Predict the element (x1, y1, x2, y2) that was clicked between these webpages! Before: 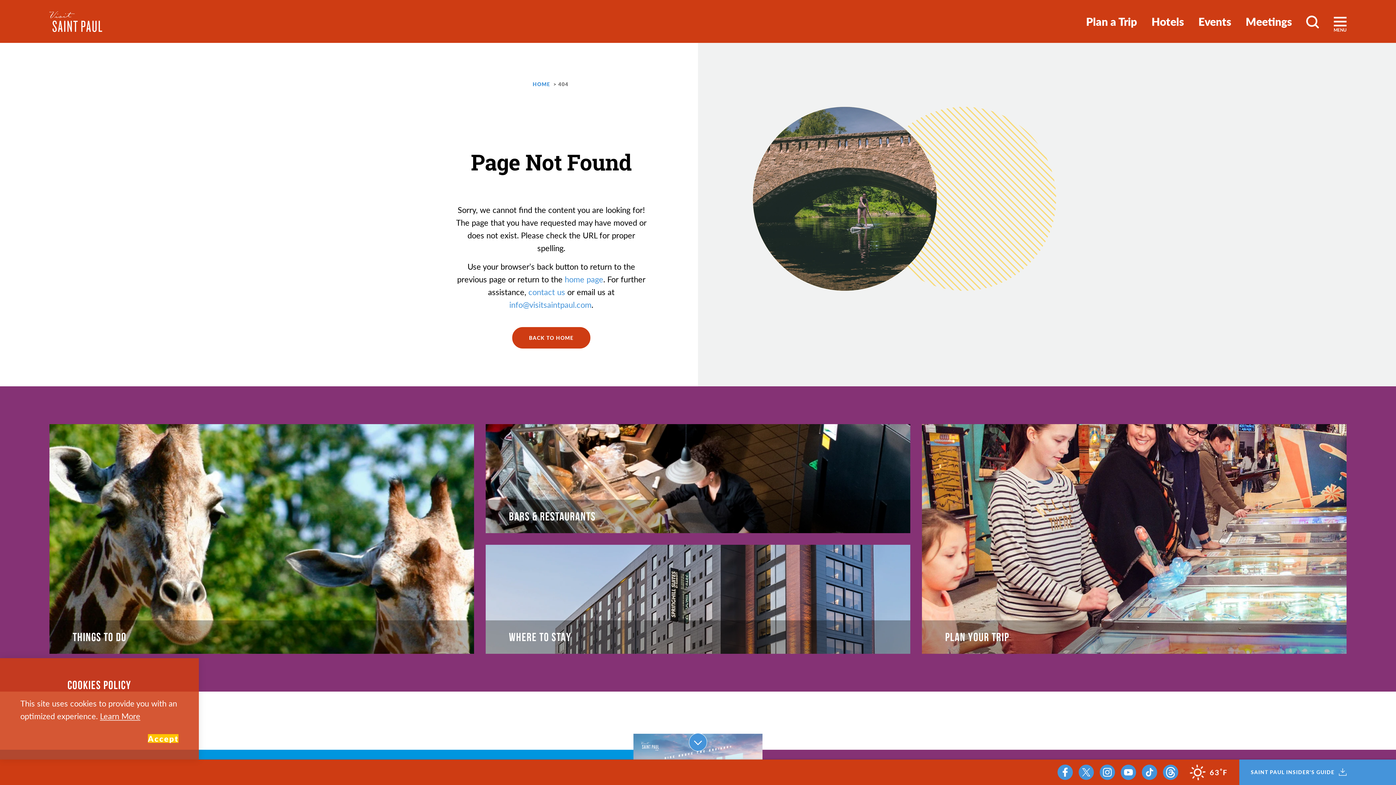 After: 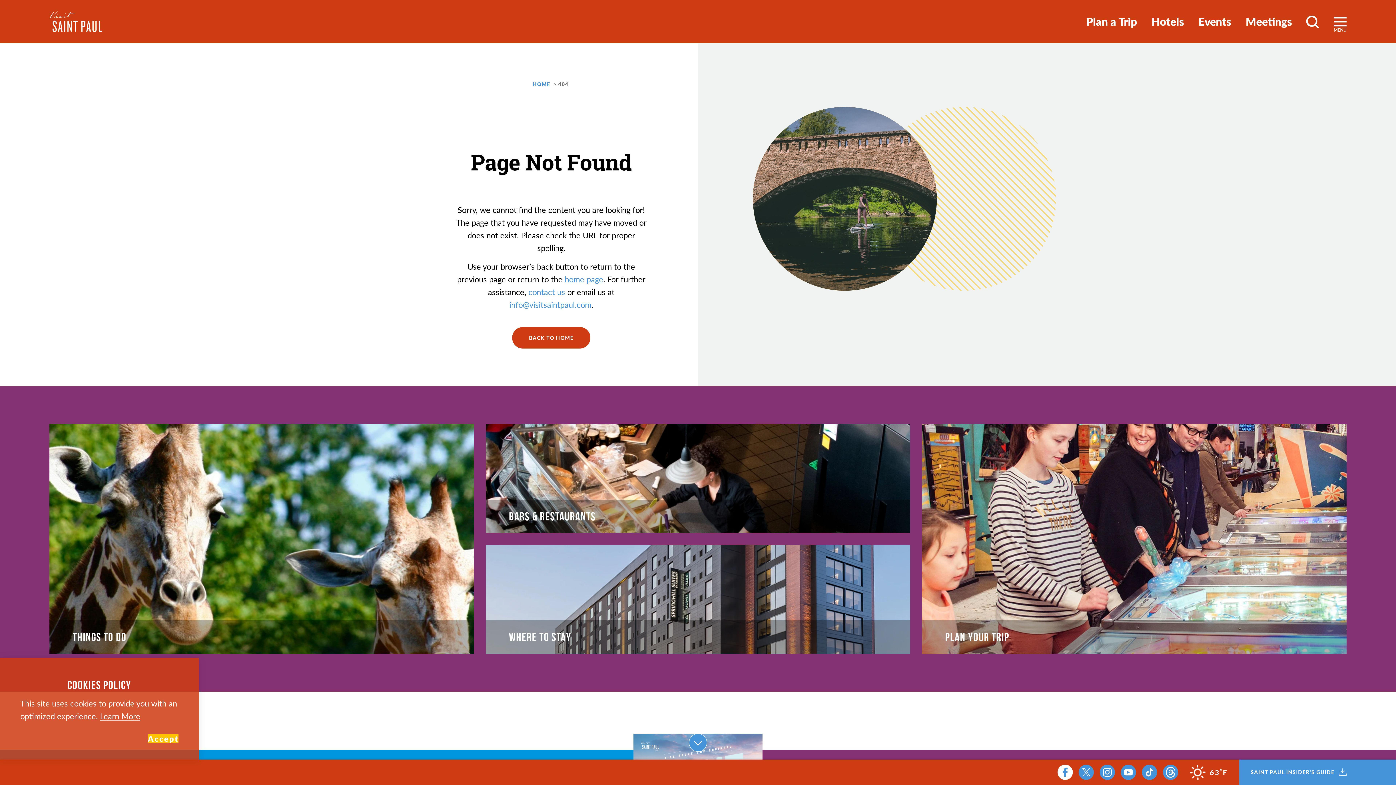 Action: bbox: (1057, 765, 1072, 780)